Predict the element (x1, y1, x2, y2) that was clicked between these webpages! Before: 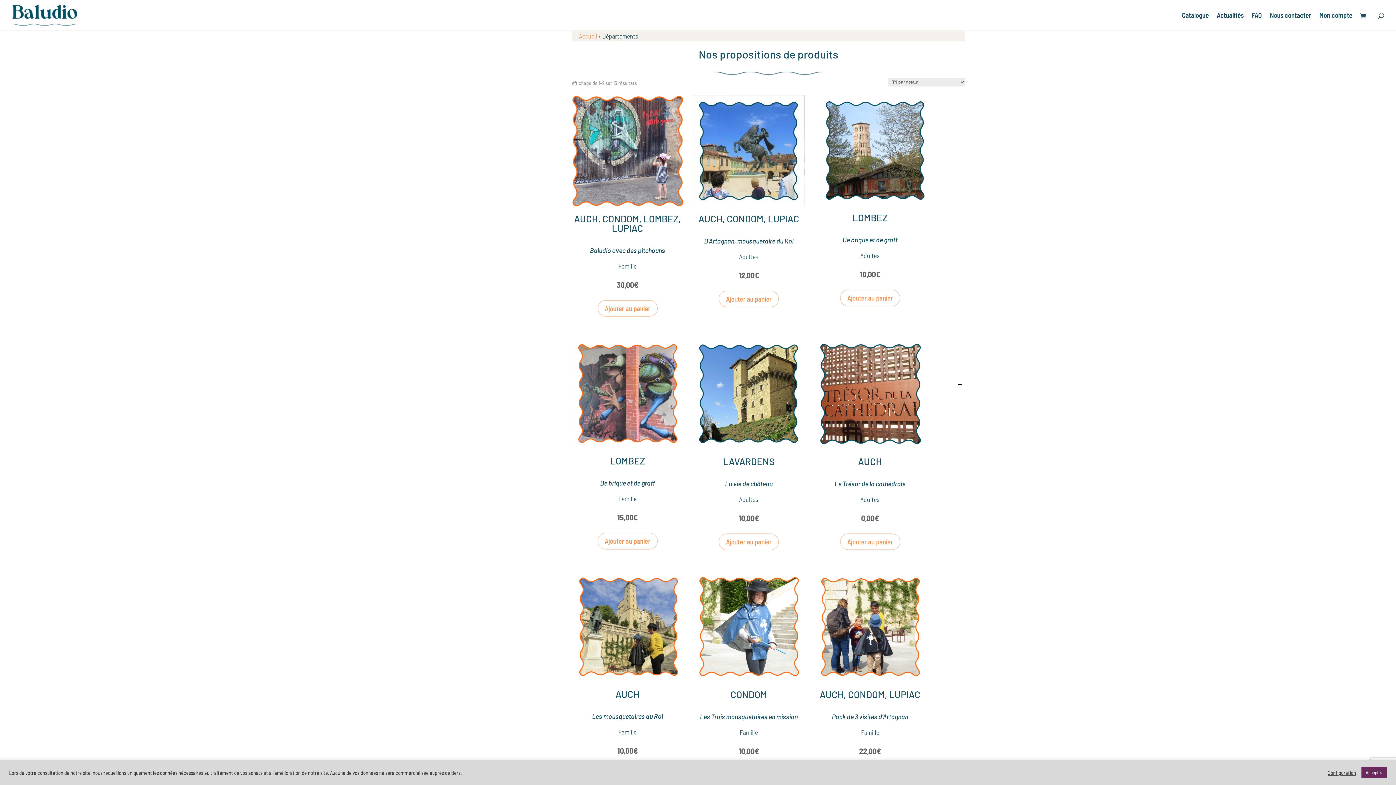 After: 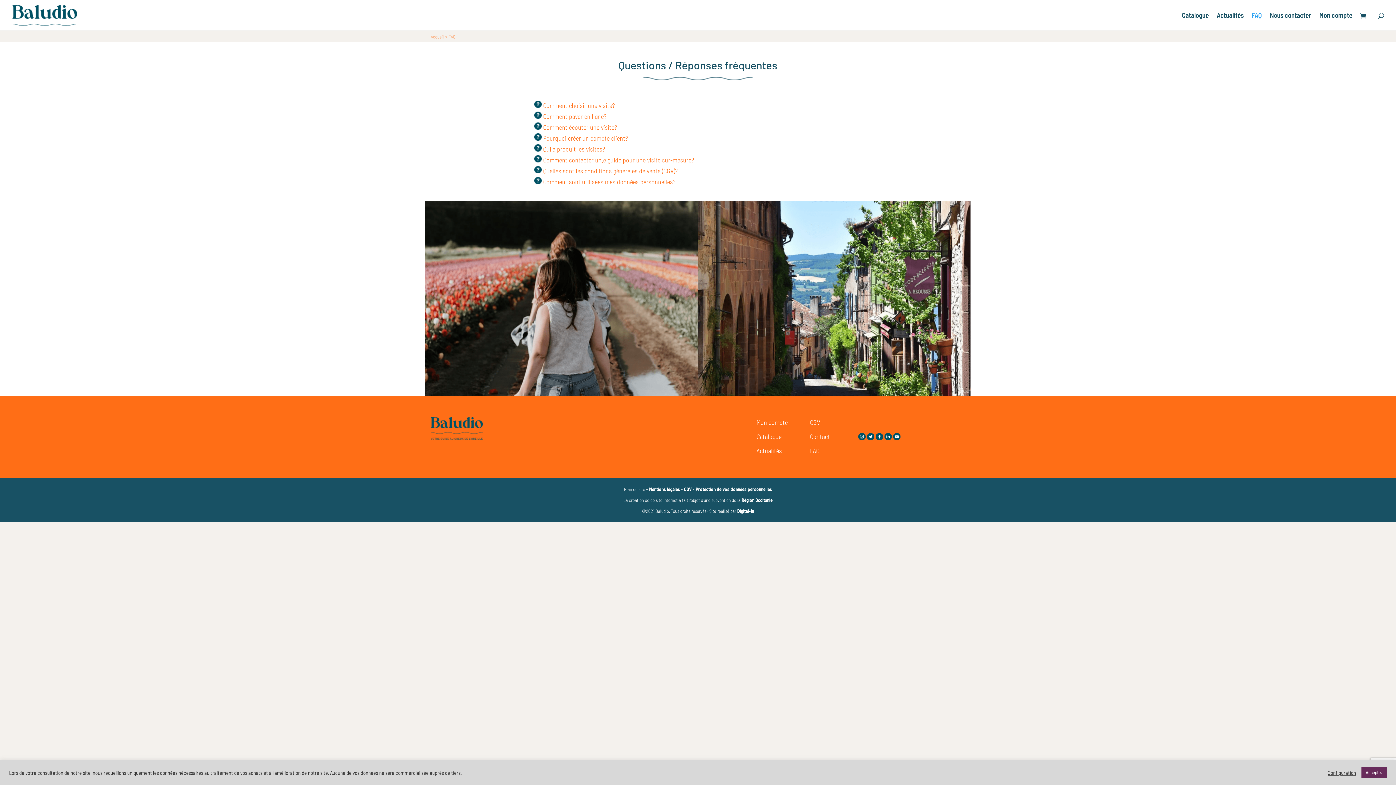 Action: bbox: (1252, 12, 1262, 30) label: FAQ